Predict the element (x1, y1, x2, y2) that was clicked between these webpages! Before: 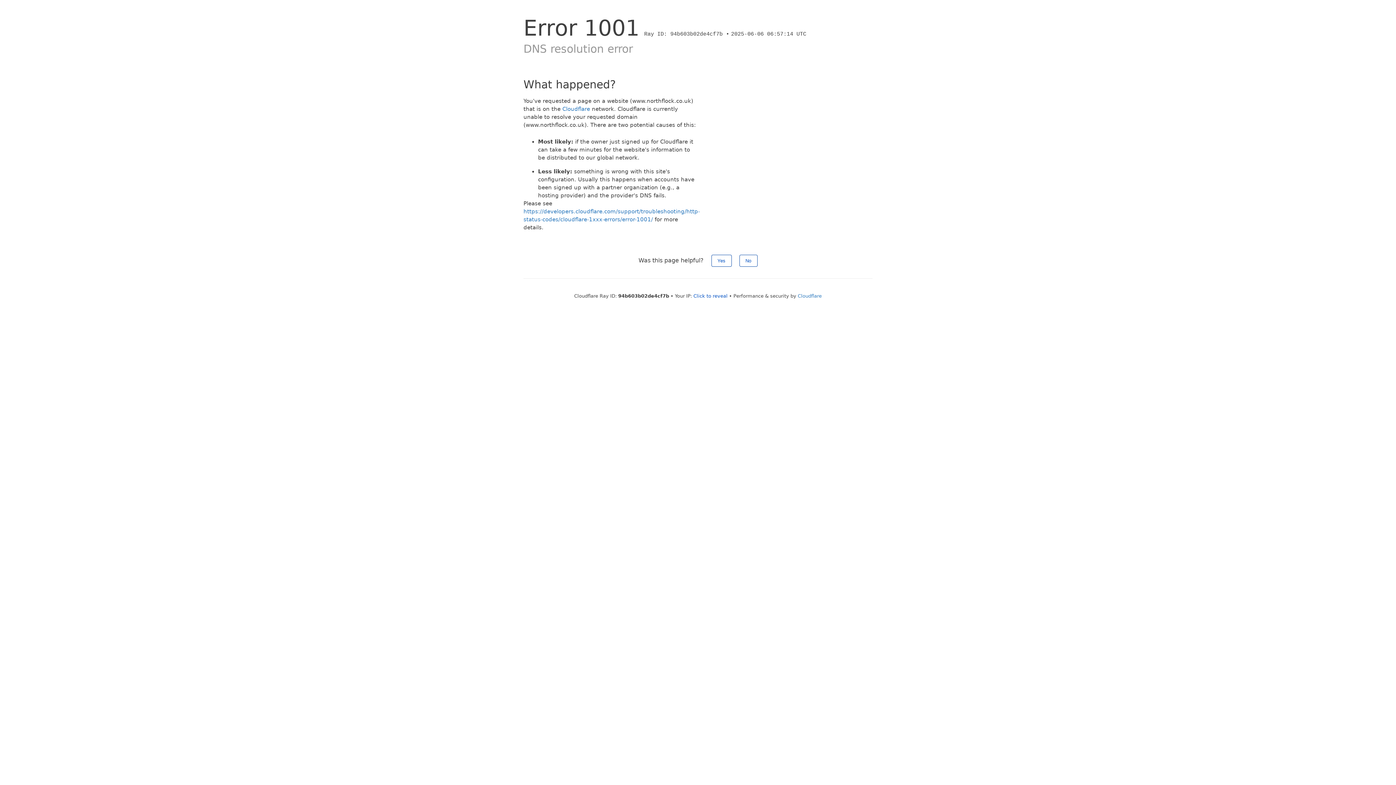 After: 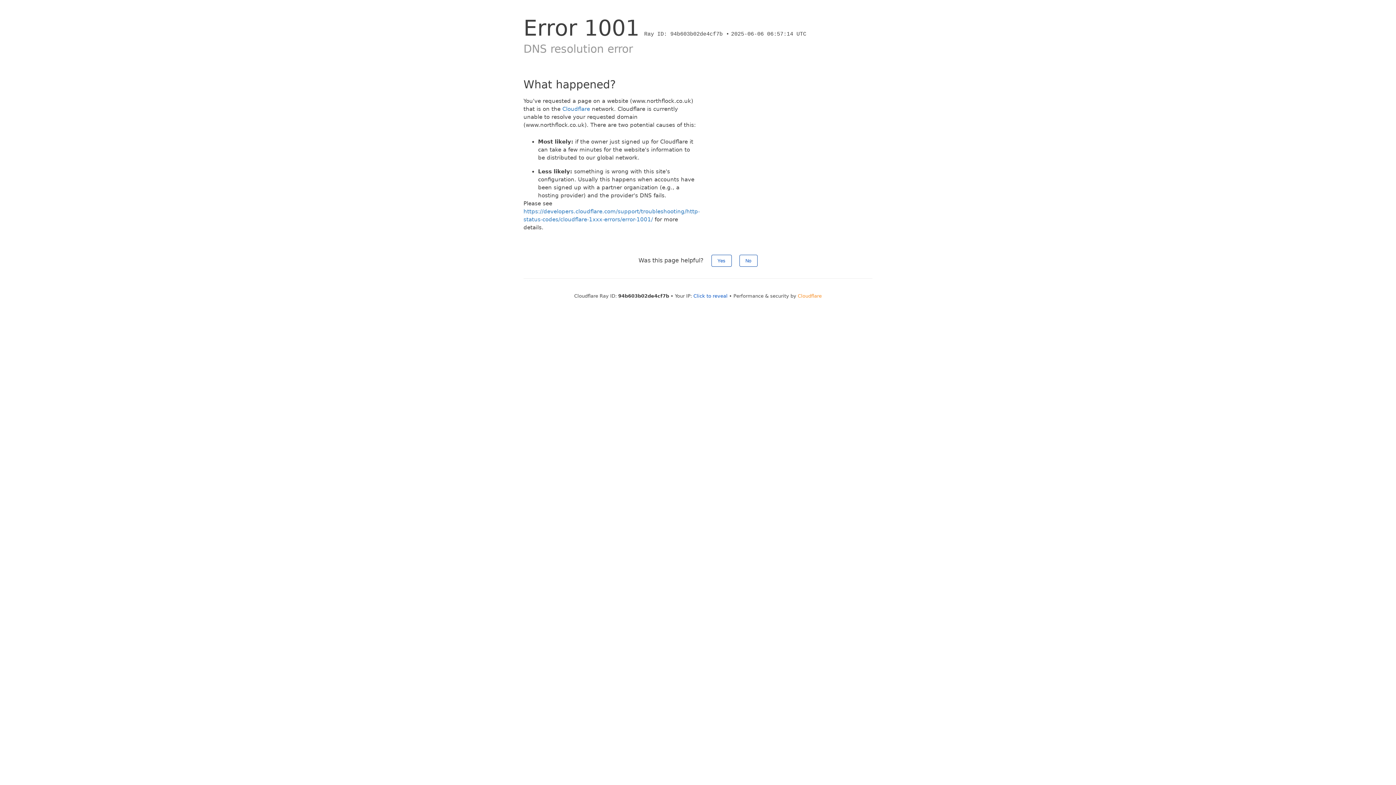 Action: bbox: (798, 293, 822, 298) label: Cloudflare